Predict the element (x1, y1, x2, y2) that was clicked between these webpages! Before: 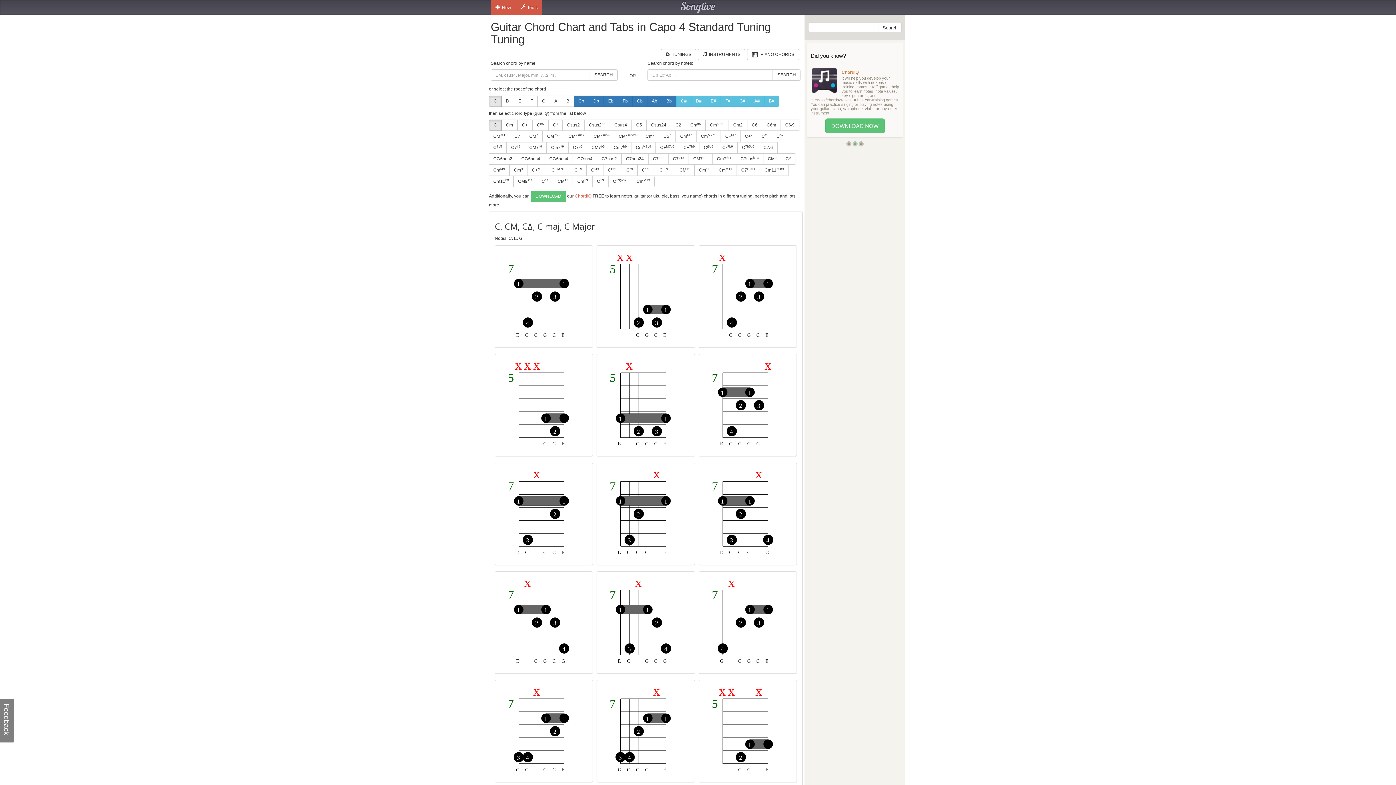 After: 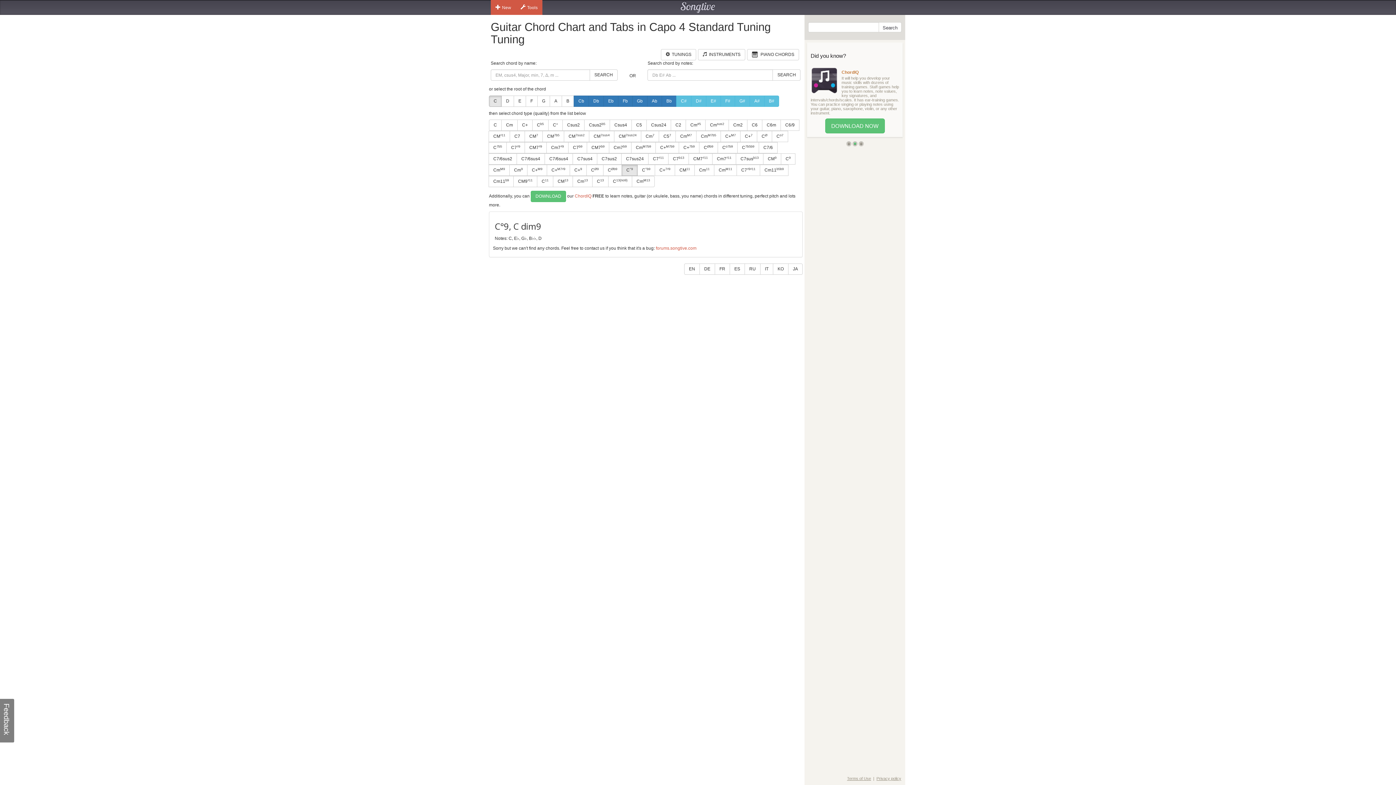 Action: bbox: (621, 164, 637, 176) label: C°9